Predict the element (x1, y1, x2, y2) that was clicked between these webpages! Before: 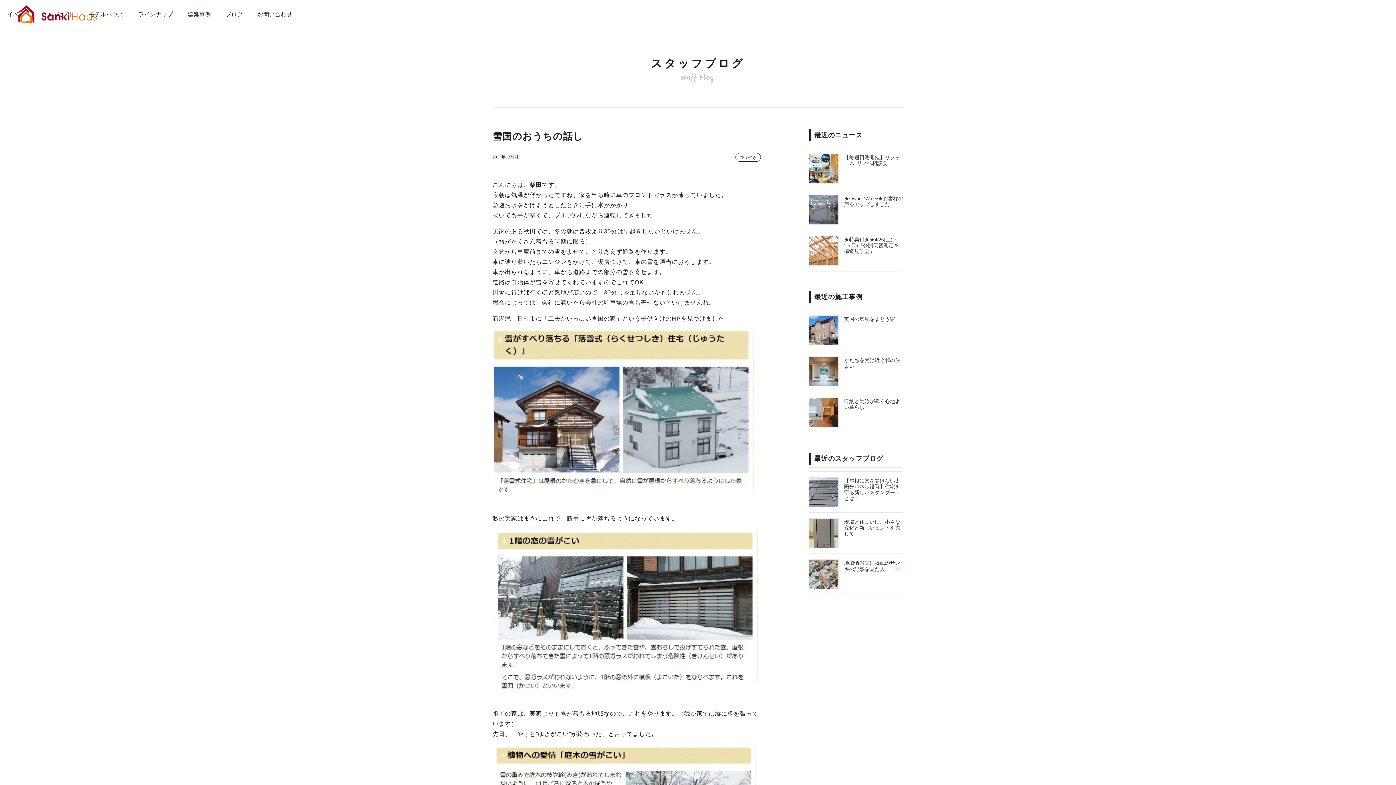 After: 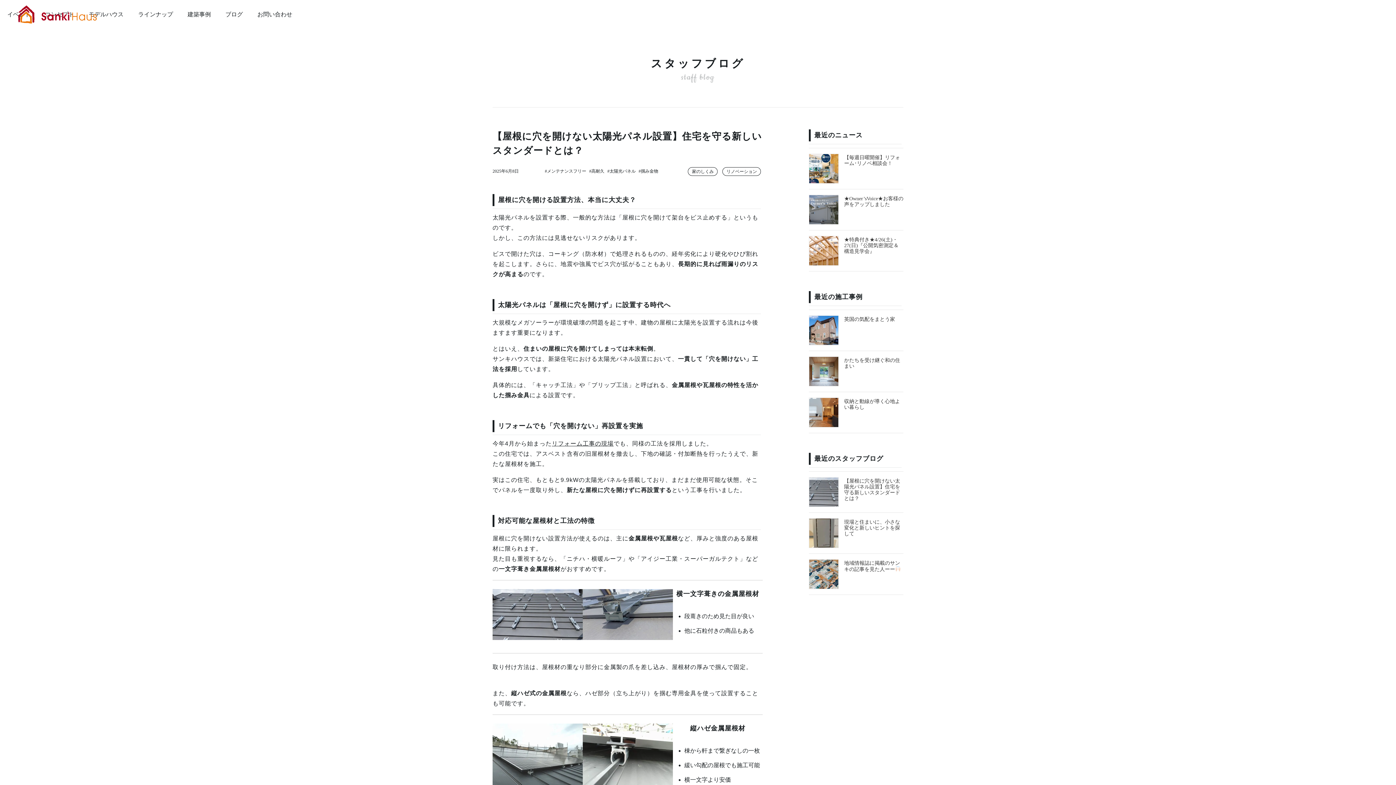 Action: bbox: (844, 478, 900, 501) label: 【屋根に穴を開けない太陽光パネル設置】住宅を守る新しいスタンダードとは？